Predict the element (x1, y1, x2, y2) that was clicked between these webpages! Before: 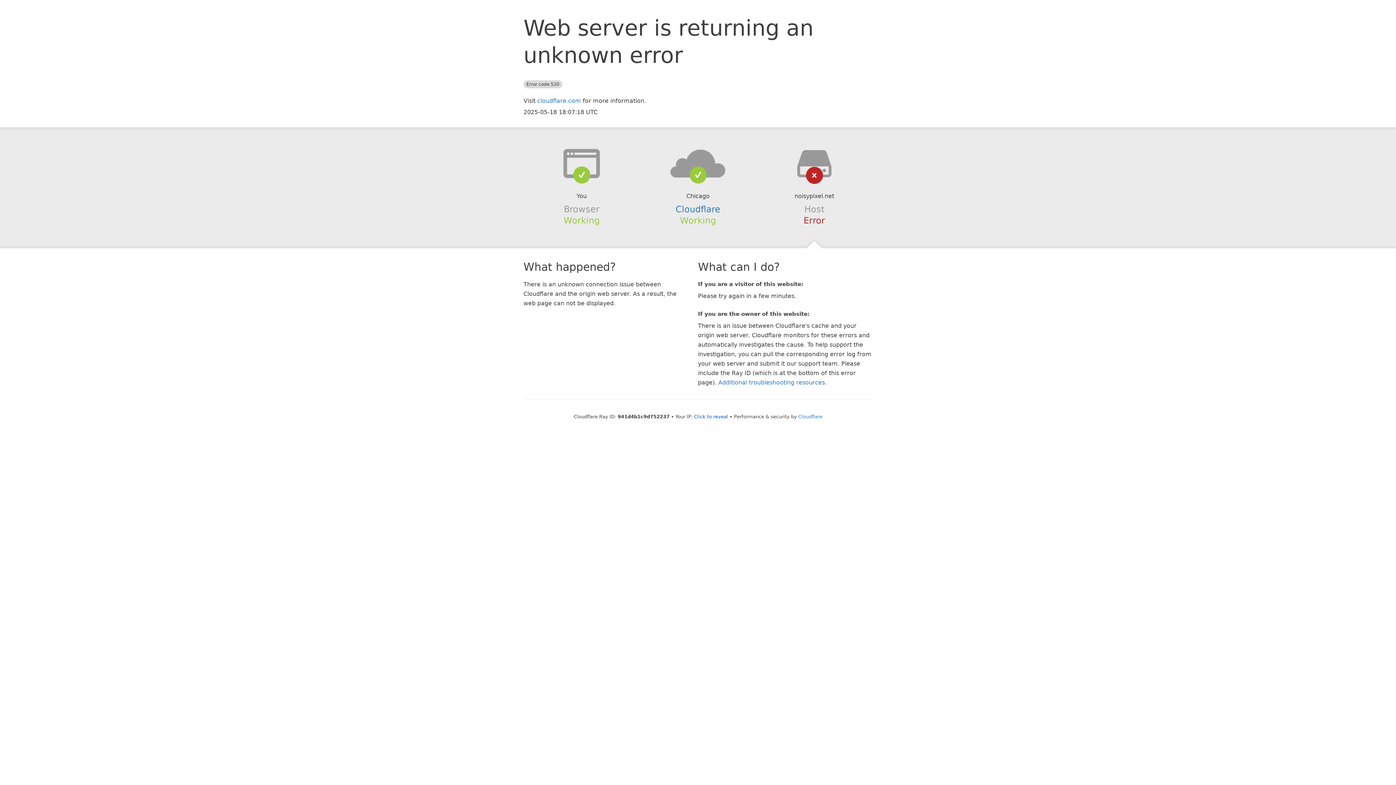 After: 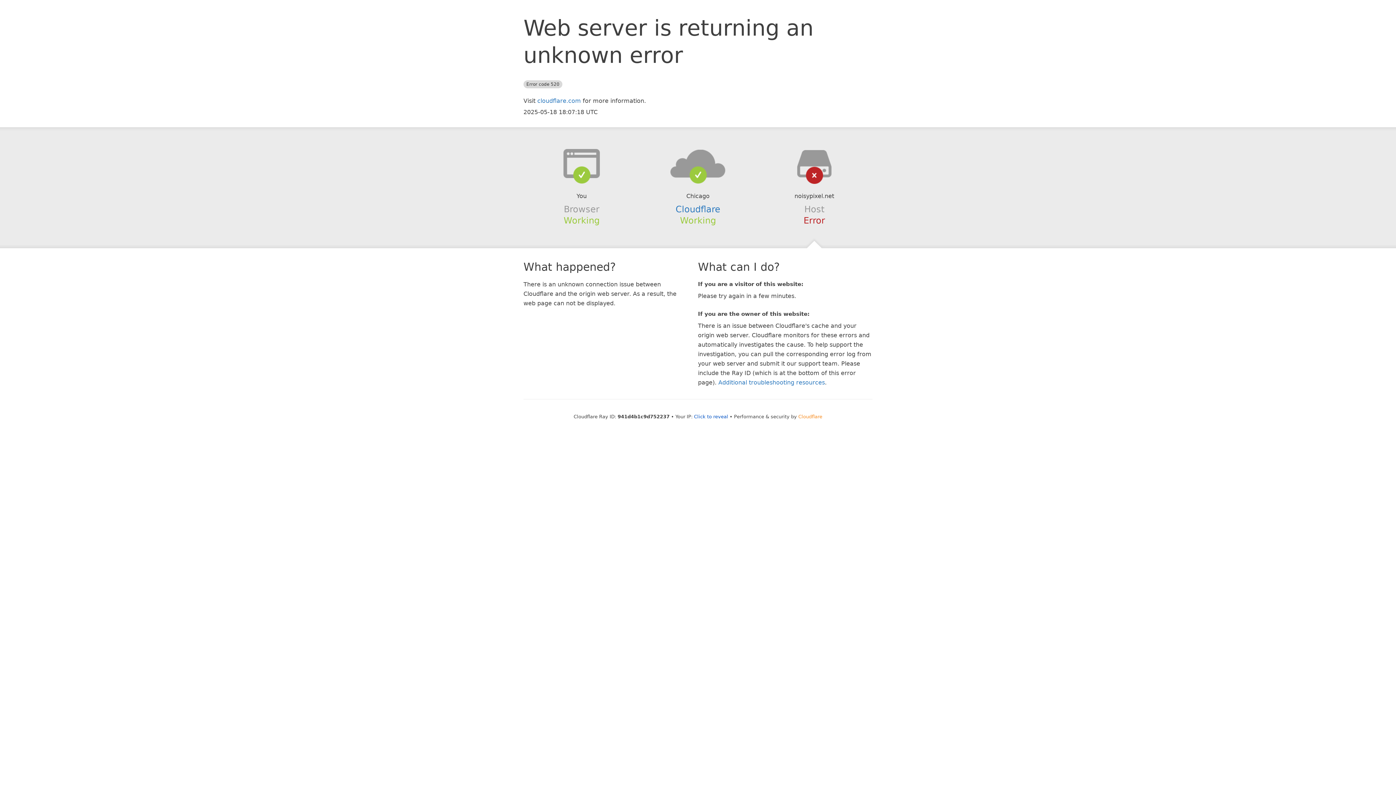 Action: bbox: (798, 414, 822, 419) label: Cloudflare